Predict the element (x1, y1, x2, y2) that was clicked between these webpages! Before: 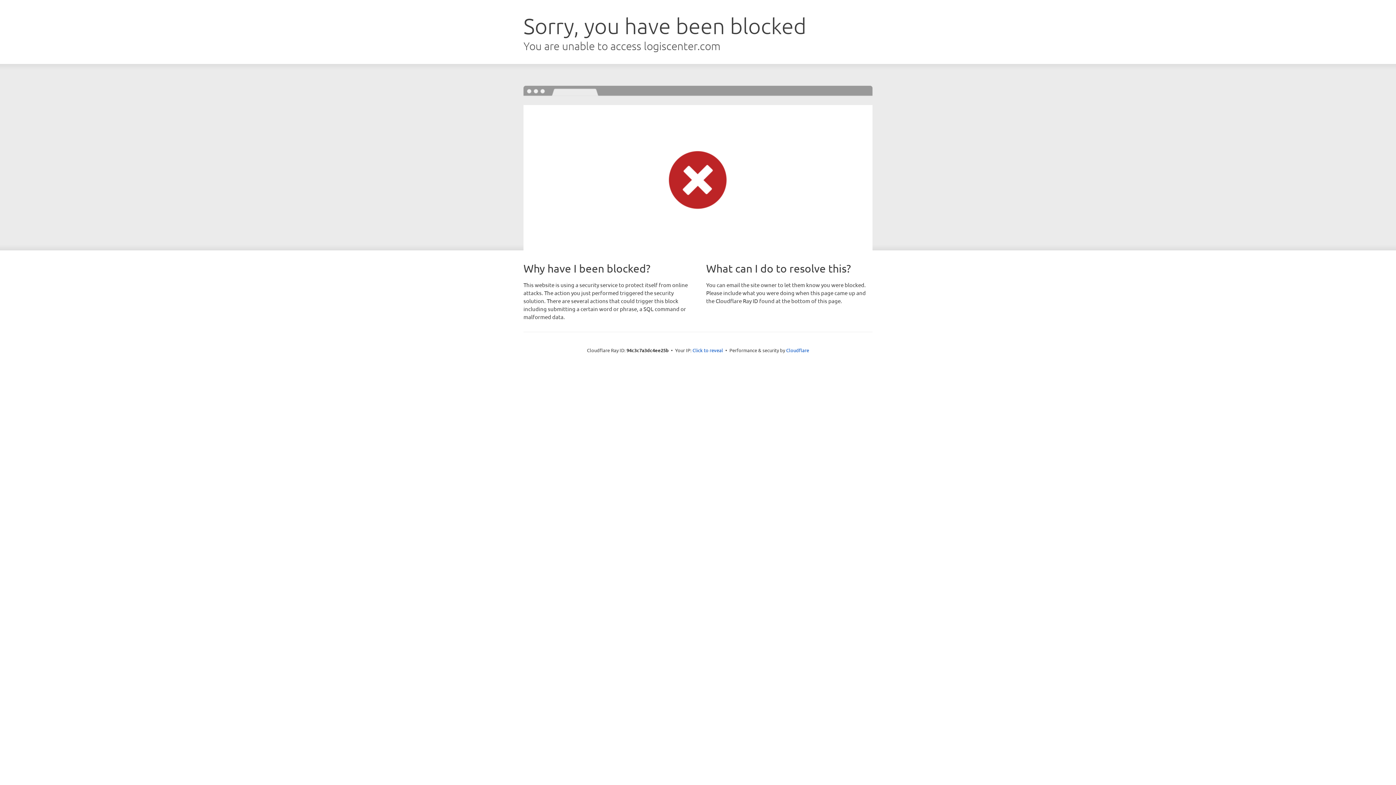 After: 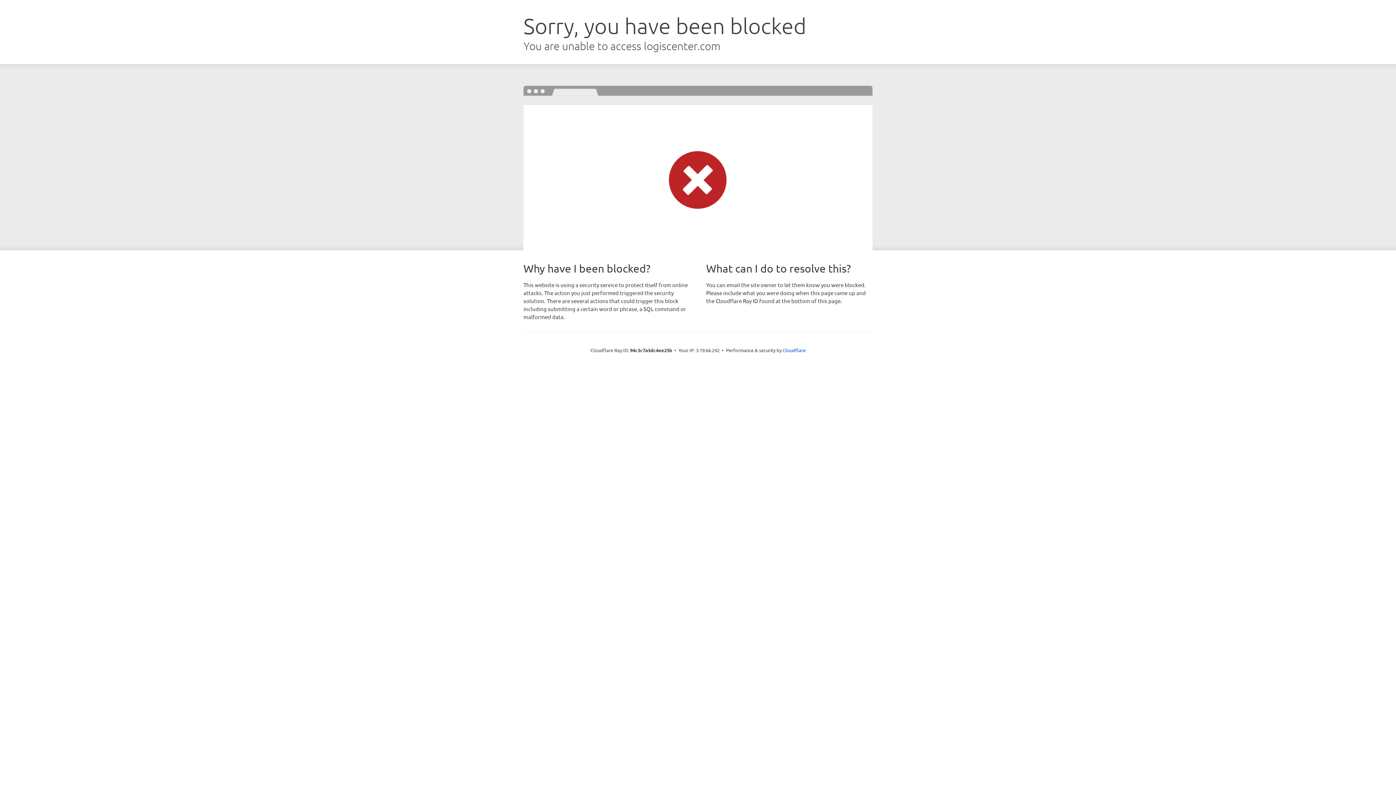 Action: bbox: (692, 346, 723, 353) label: Click to reveal